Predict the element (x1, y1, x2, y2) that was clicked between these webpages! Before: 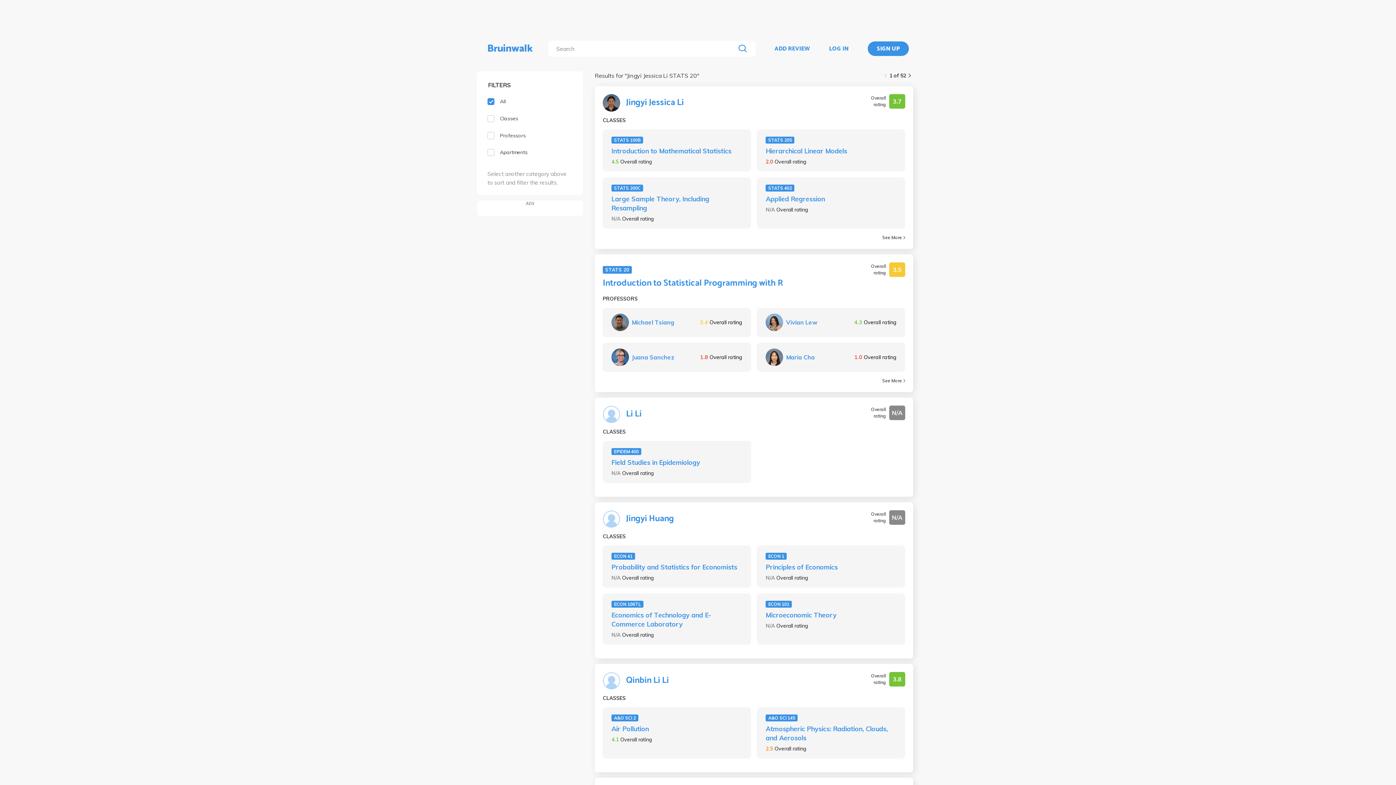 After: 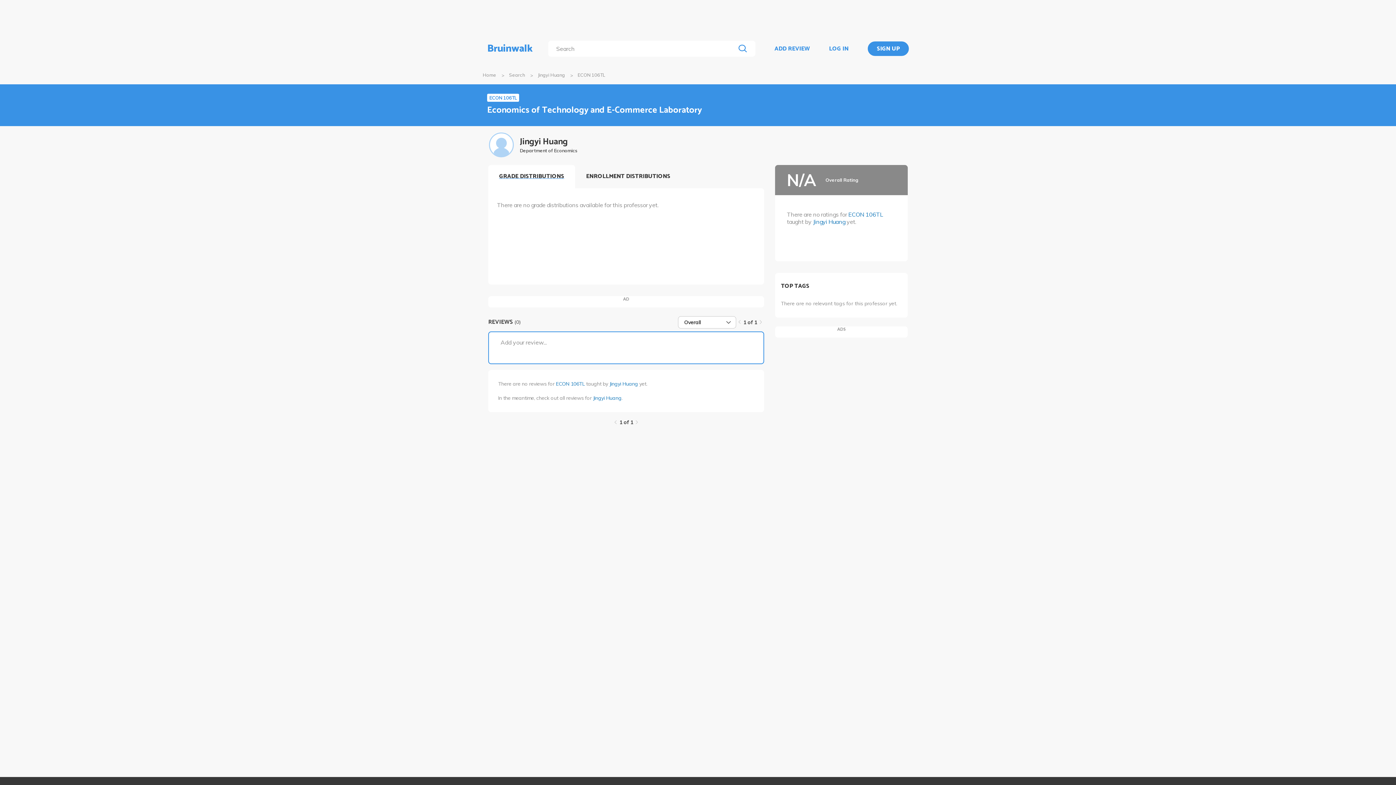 Action: bbox: (611, 601, 643, 608) label: ECON 106TL